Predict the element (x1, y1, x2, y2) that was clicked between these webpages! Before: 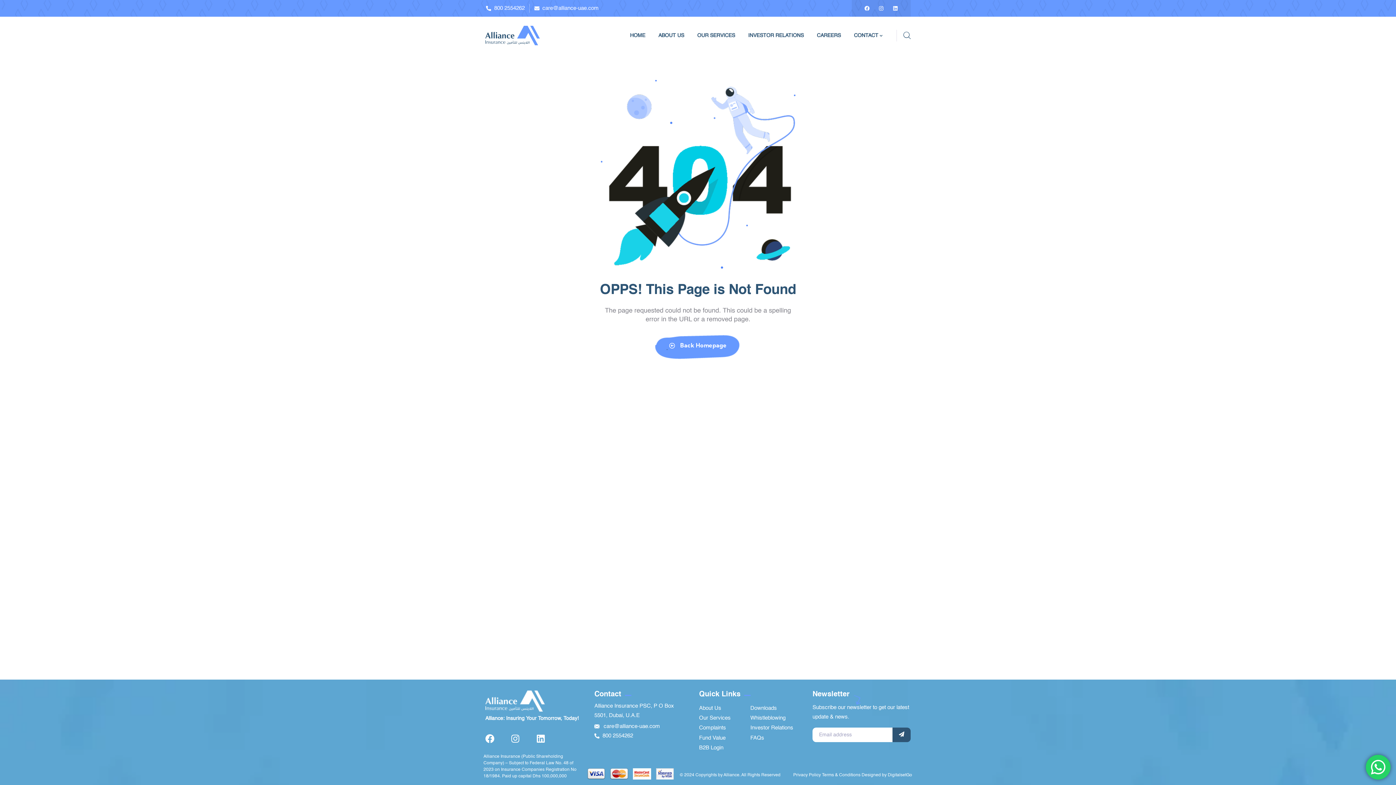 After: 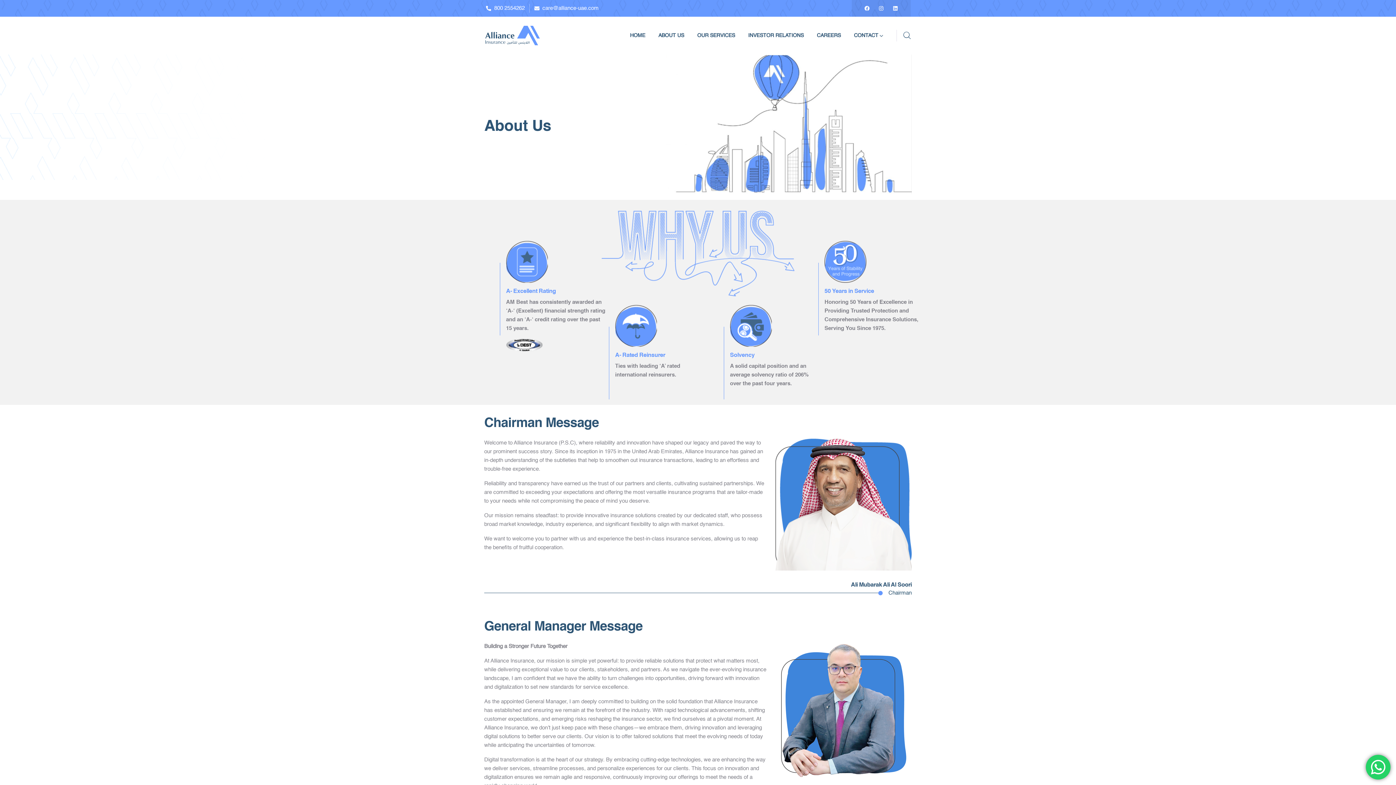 Action: bbox: (699, 704, 721, 713) label: About Us